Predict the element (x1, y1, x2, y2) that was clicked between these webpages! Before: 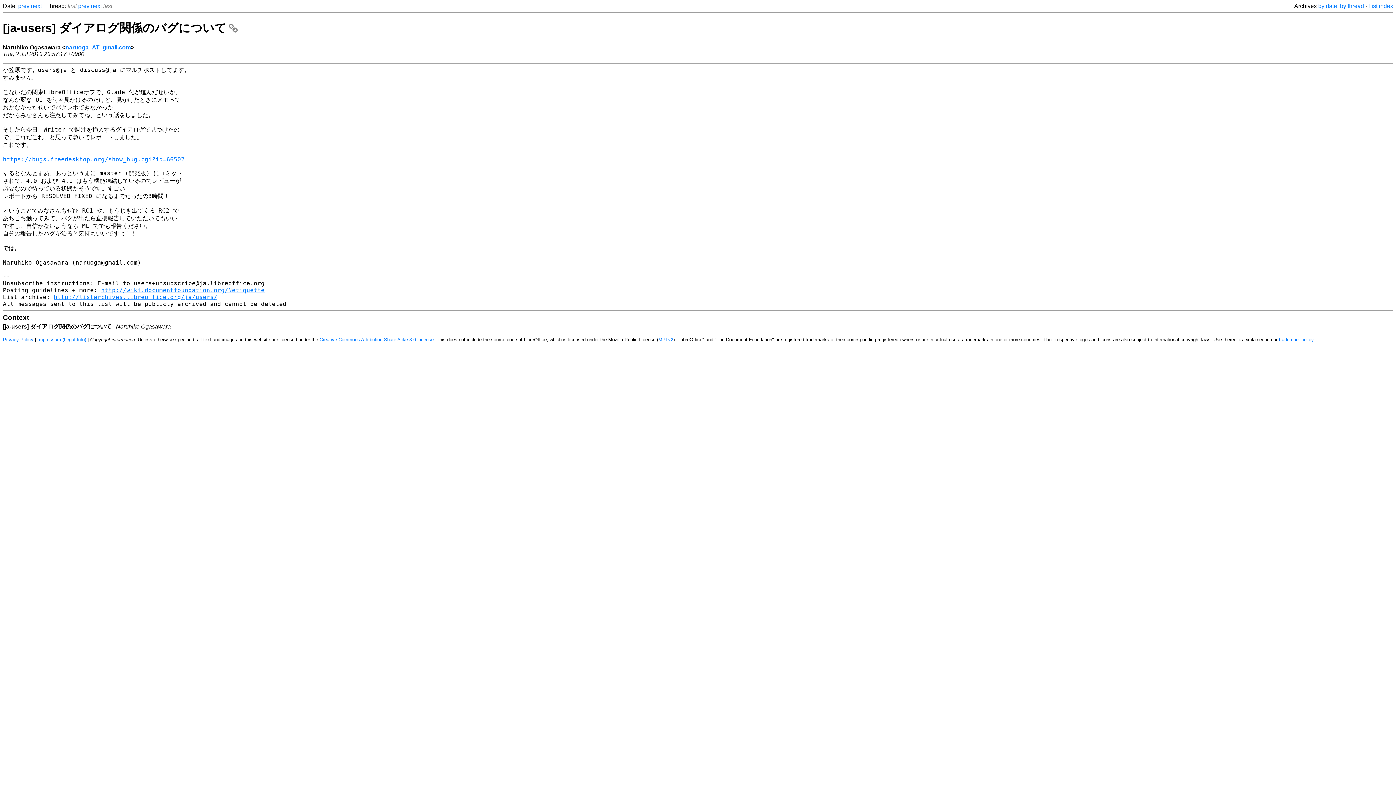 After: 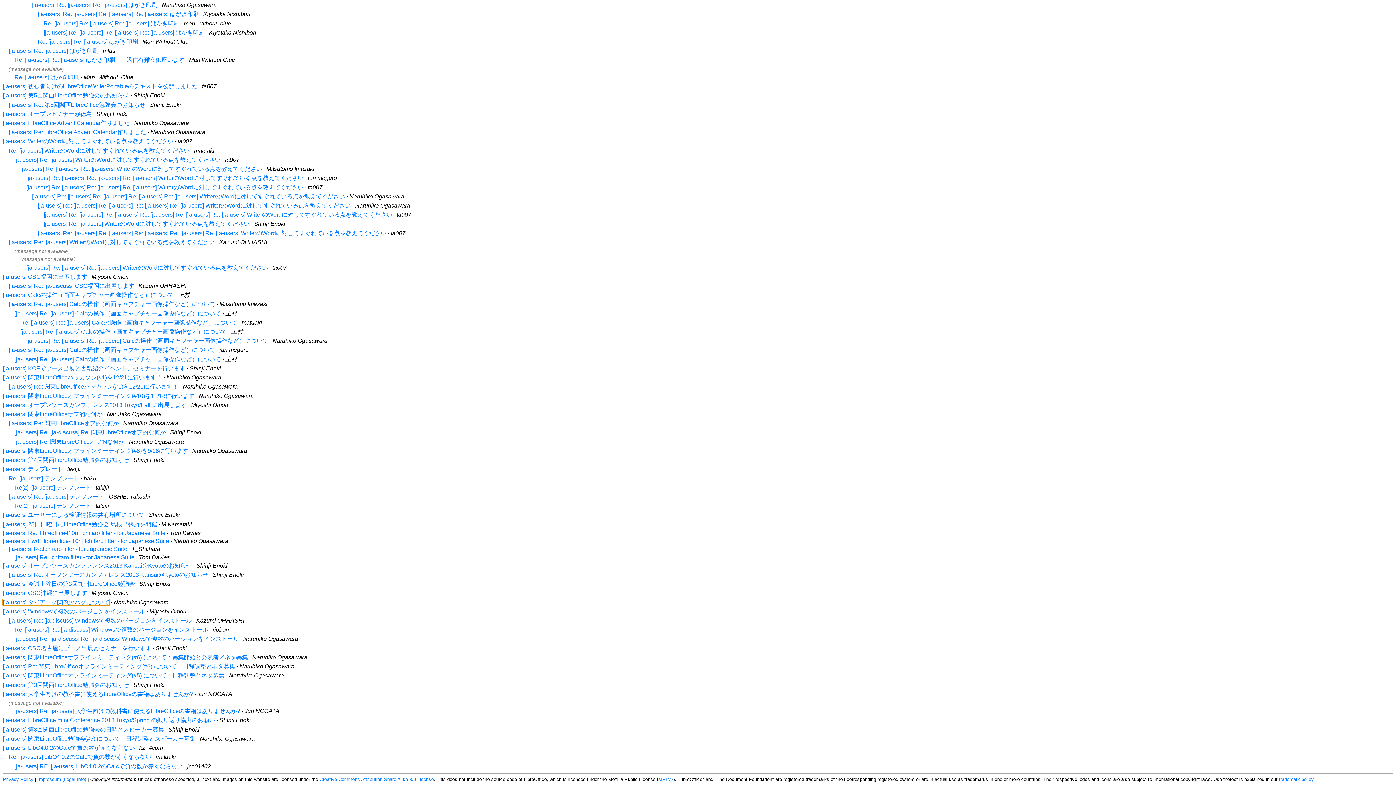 Action: bbox: (1340, 2, 1364, 9) label: by thread